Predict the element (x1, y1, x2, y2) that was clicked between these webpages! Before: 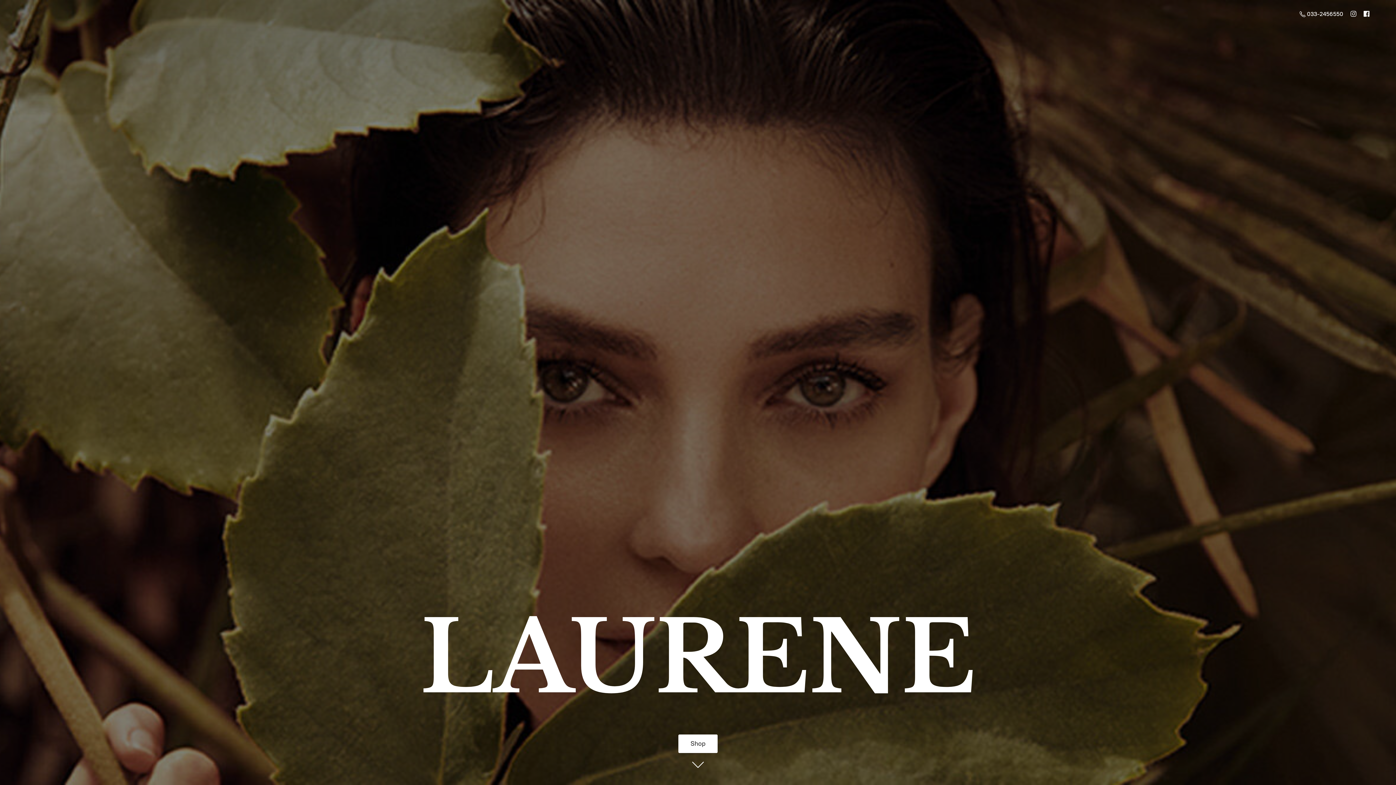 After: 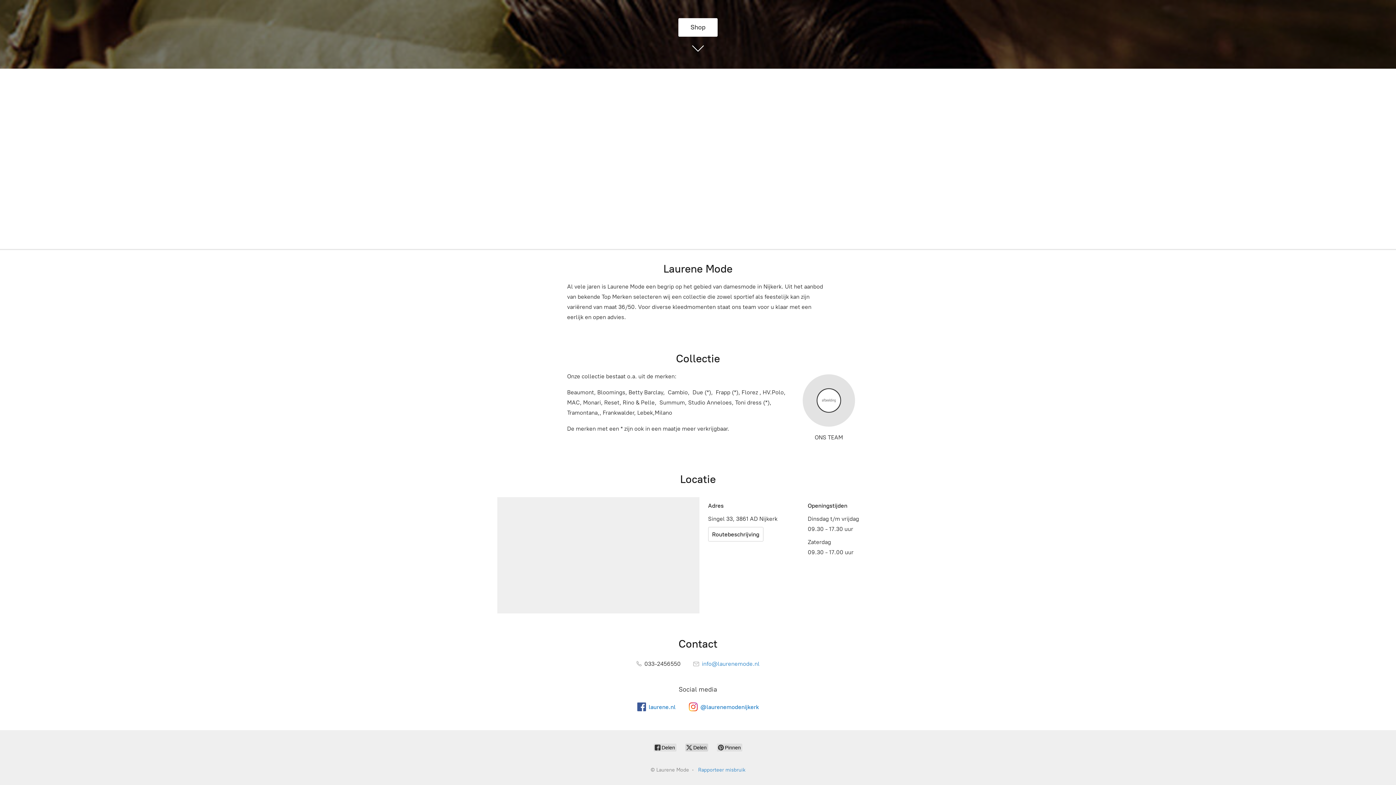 Action: label: Shop bbox: (678, 734, 717, 753)